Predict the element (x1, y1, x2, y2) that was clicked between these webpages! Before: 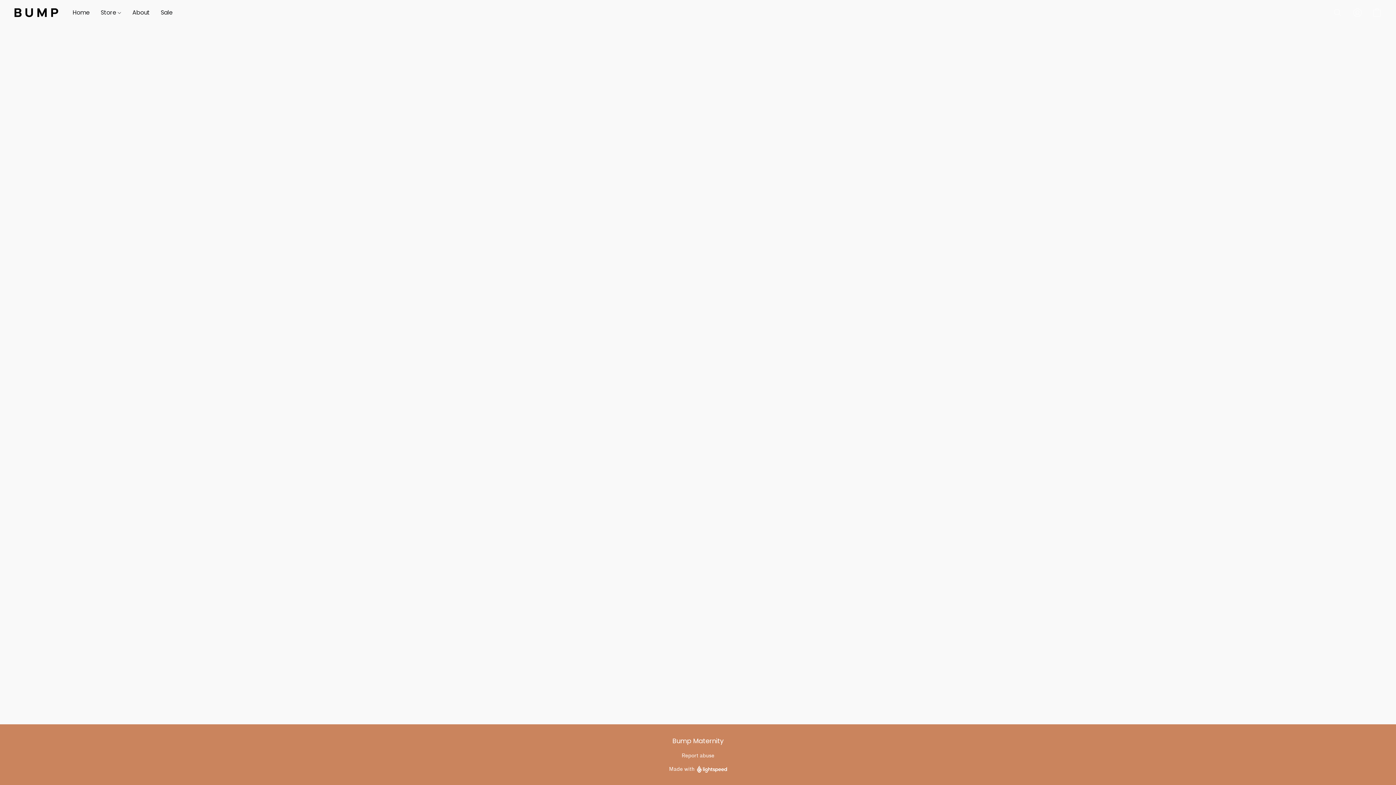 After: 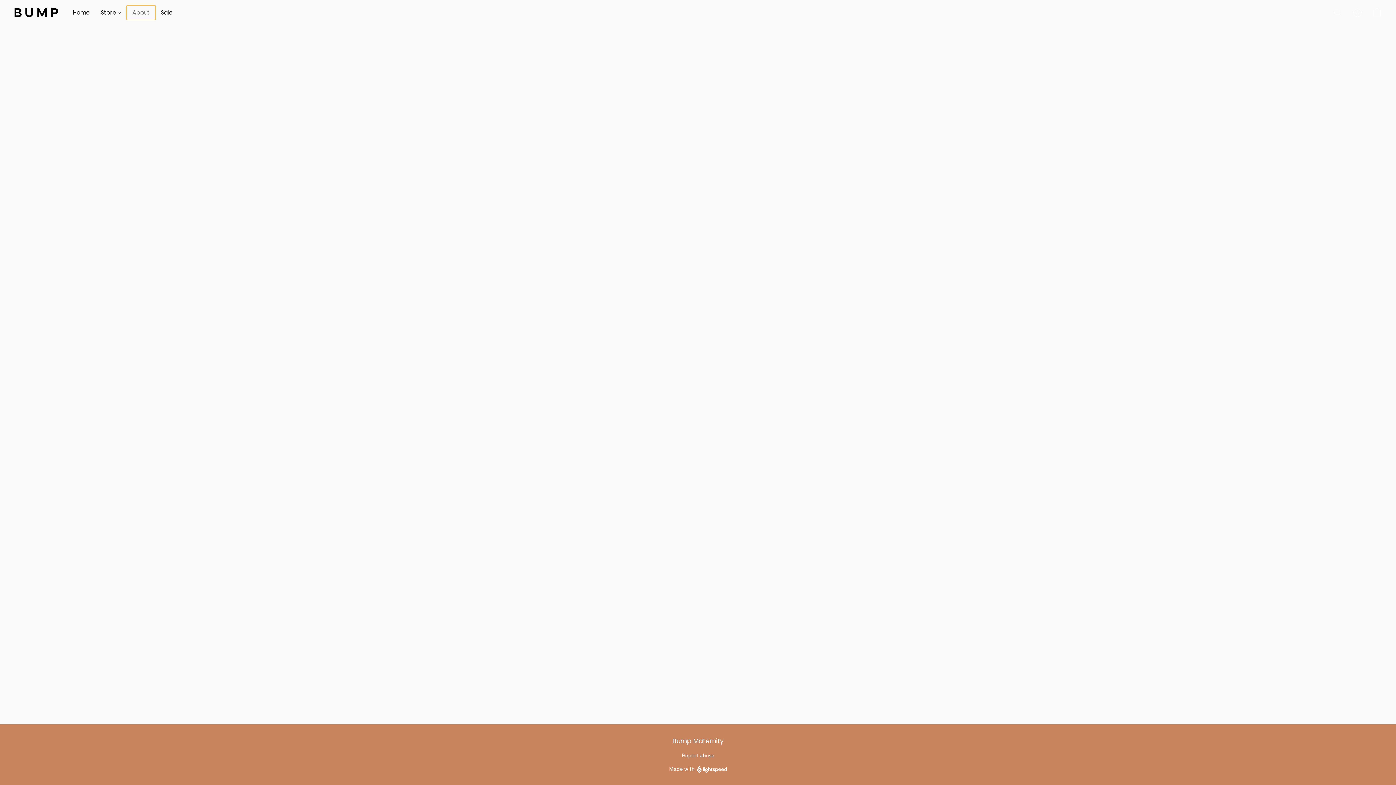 Action: label: About bbox: (126, 5, 155, 19)